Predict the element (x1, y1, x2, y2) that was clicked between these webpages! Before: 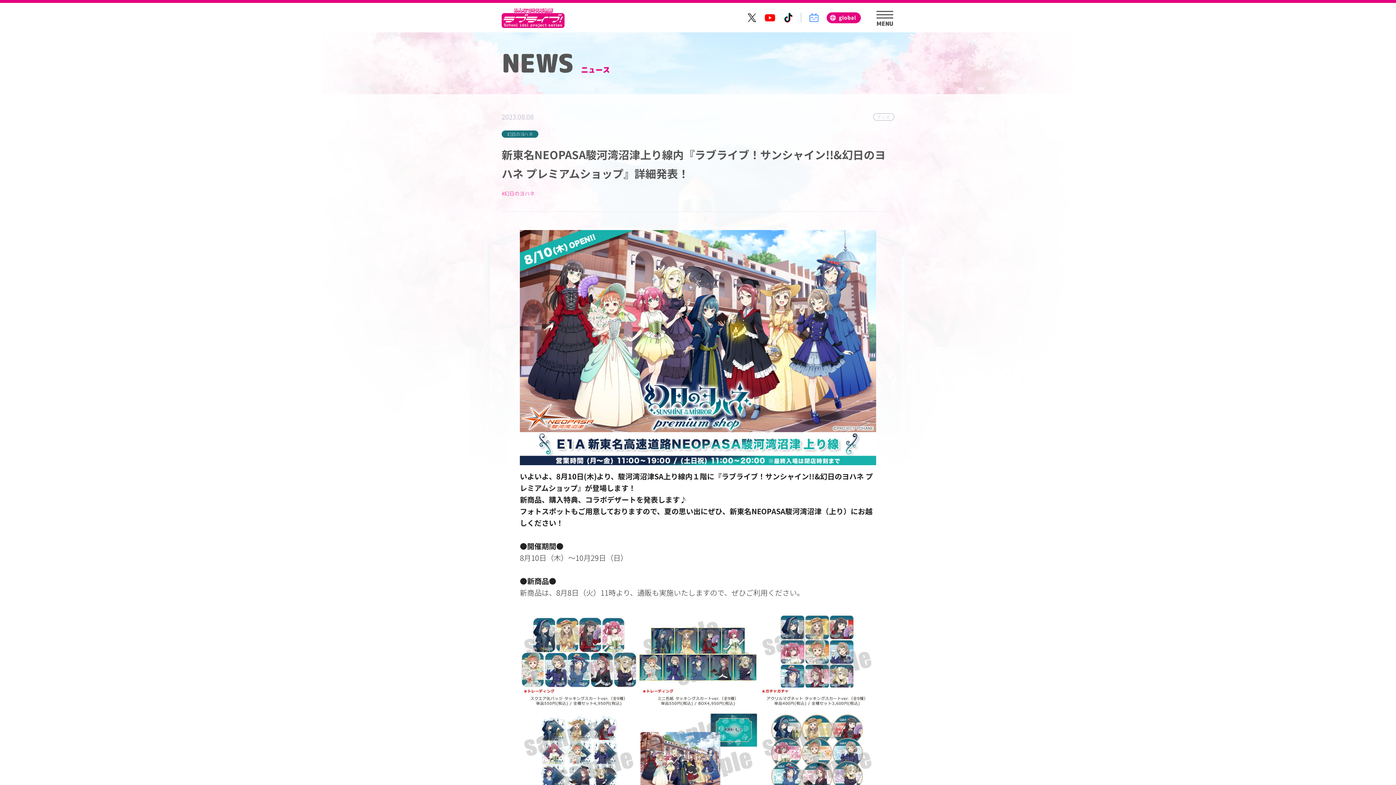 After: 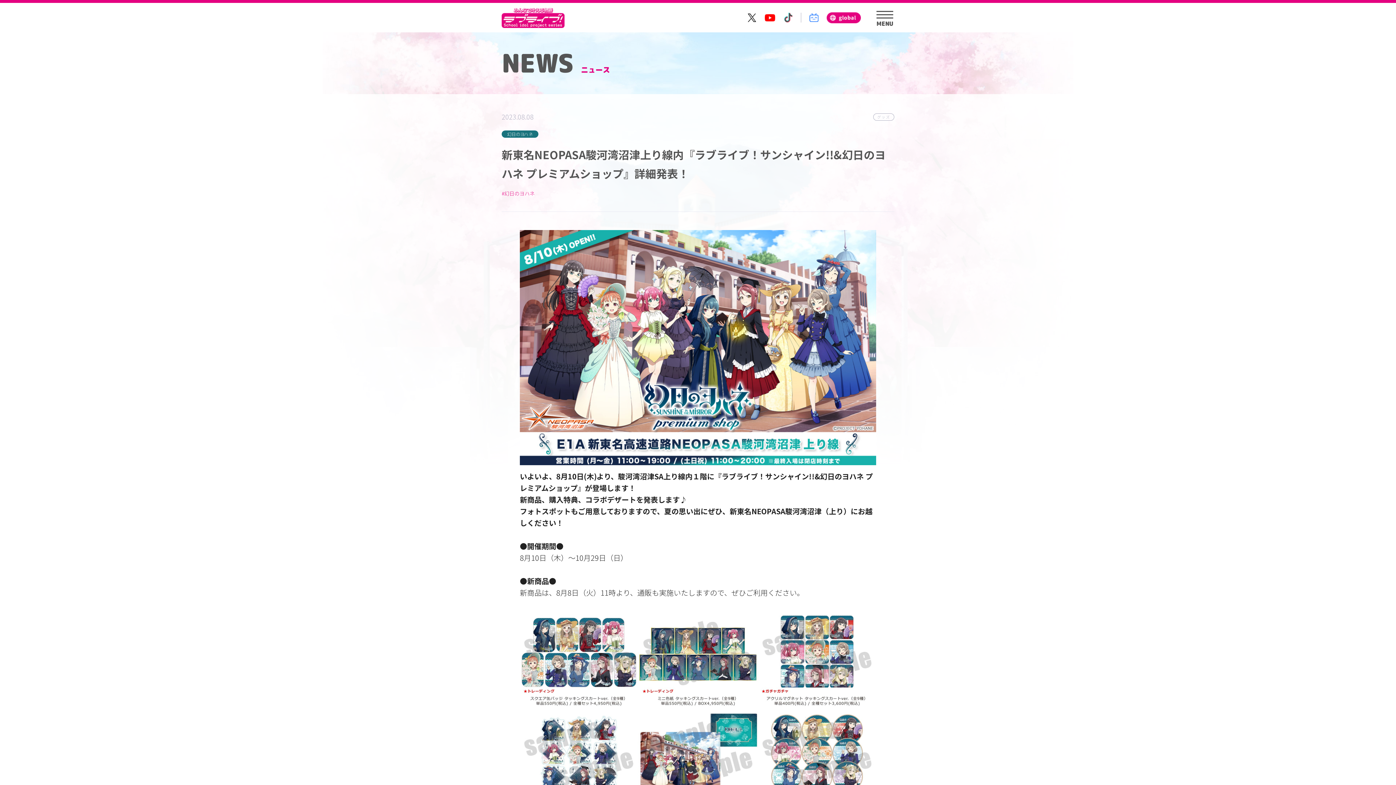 Action: bbox: (782, 12, 793, 22)